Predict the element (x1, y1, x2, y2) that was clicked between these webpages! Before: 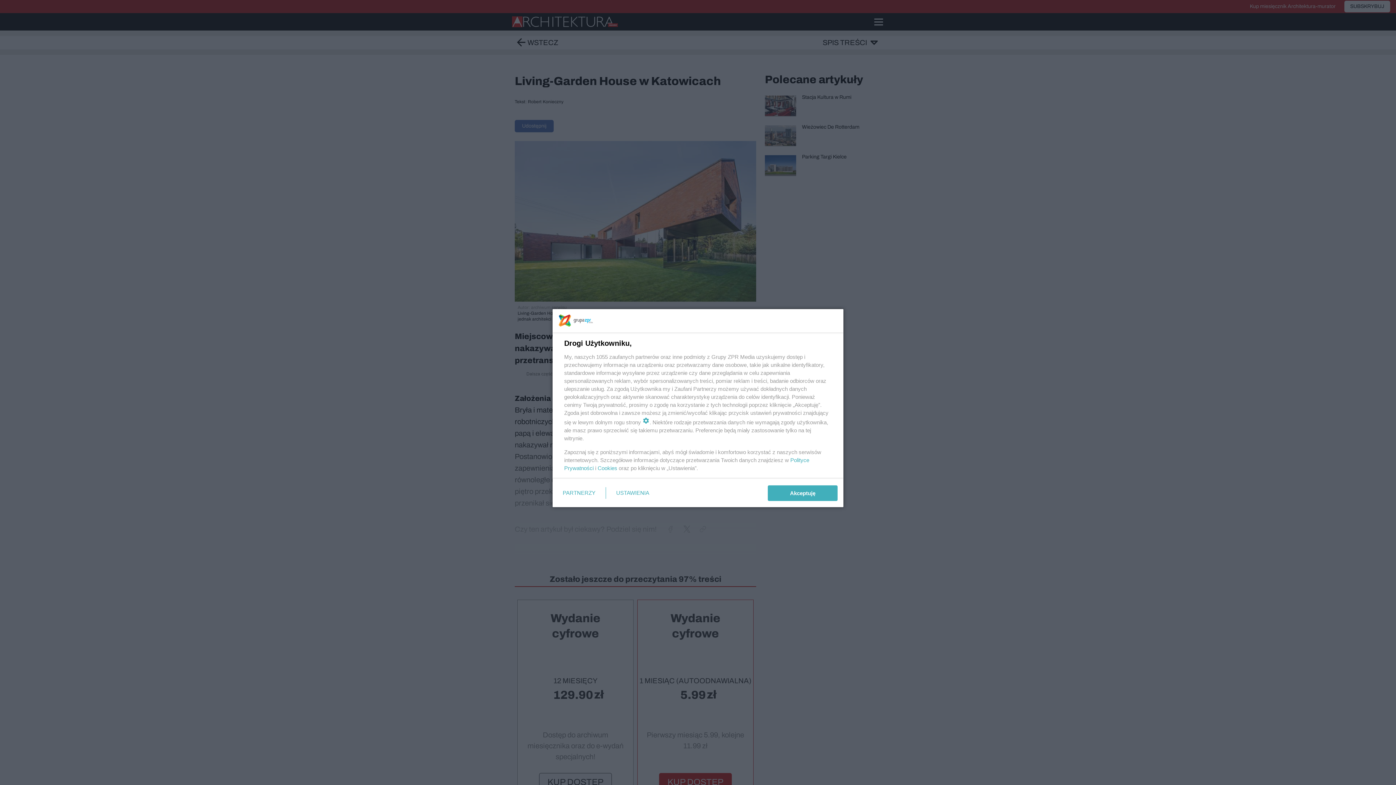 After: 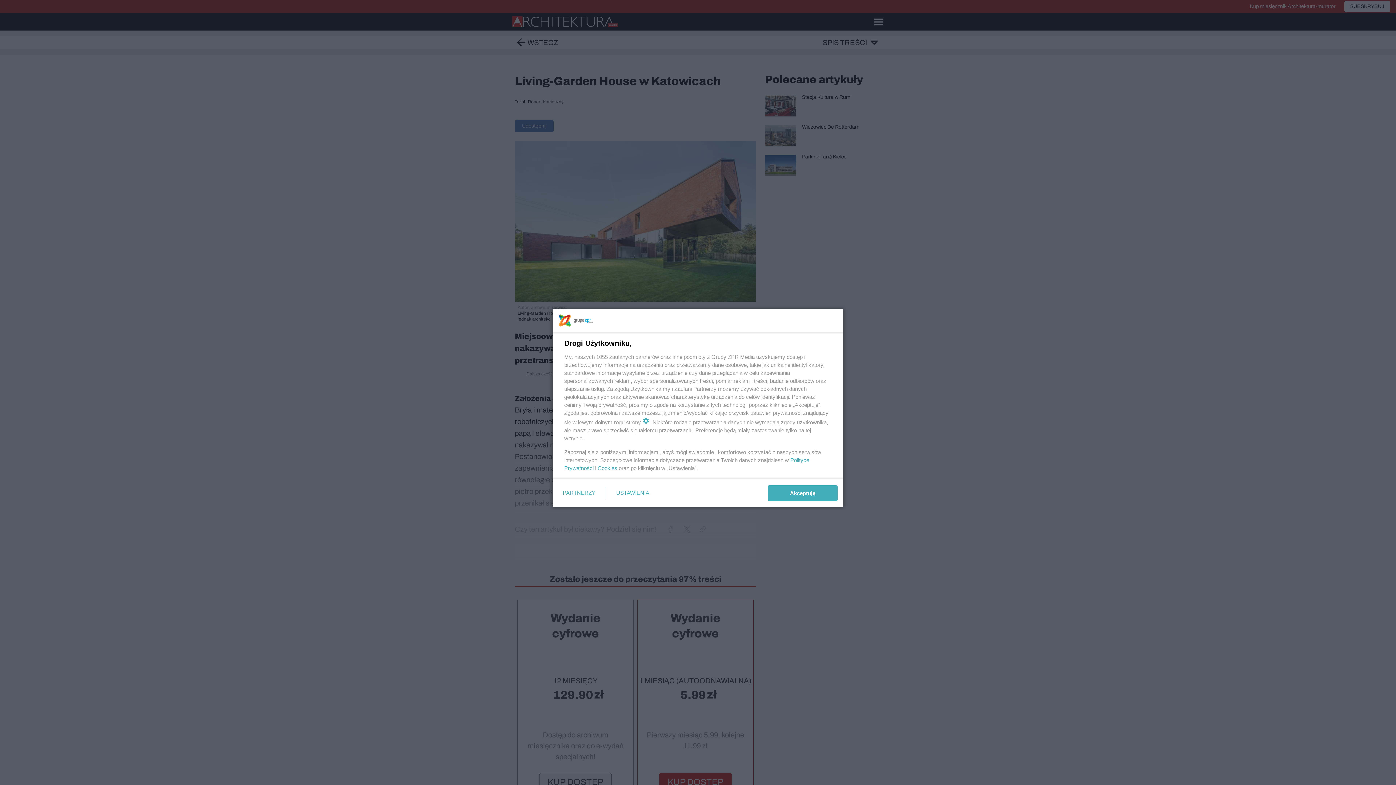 Action: label: Cookies bbox: (597, 465, 617, 471)